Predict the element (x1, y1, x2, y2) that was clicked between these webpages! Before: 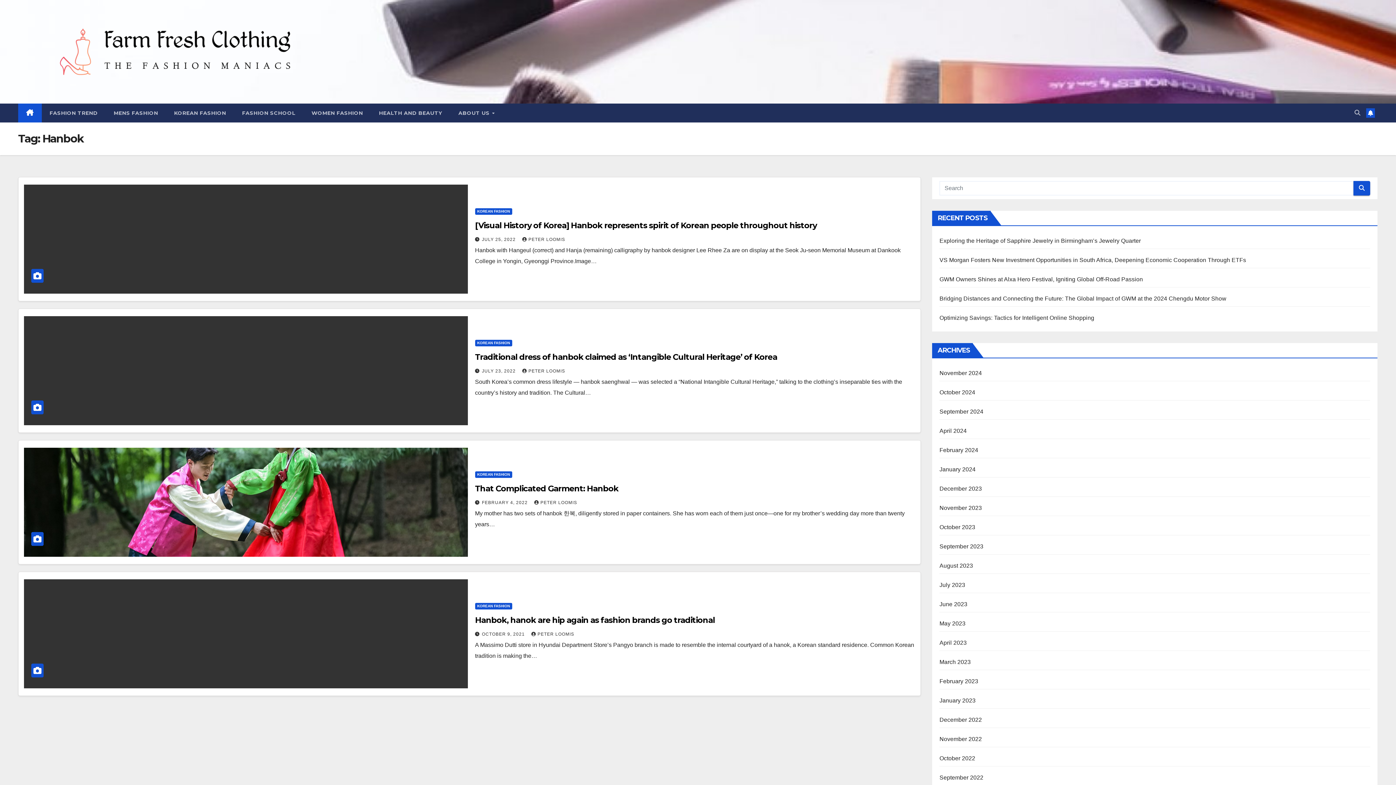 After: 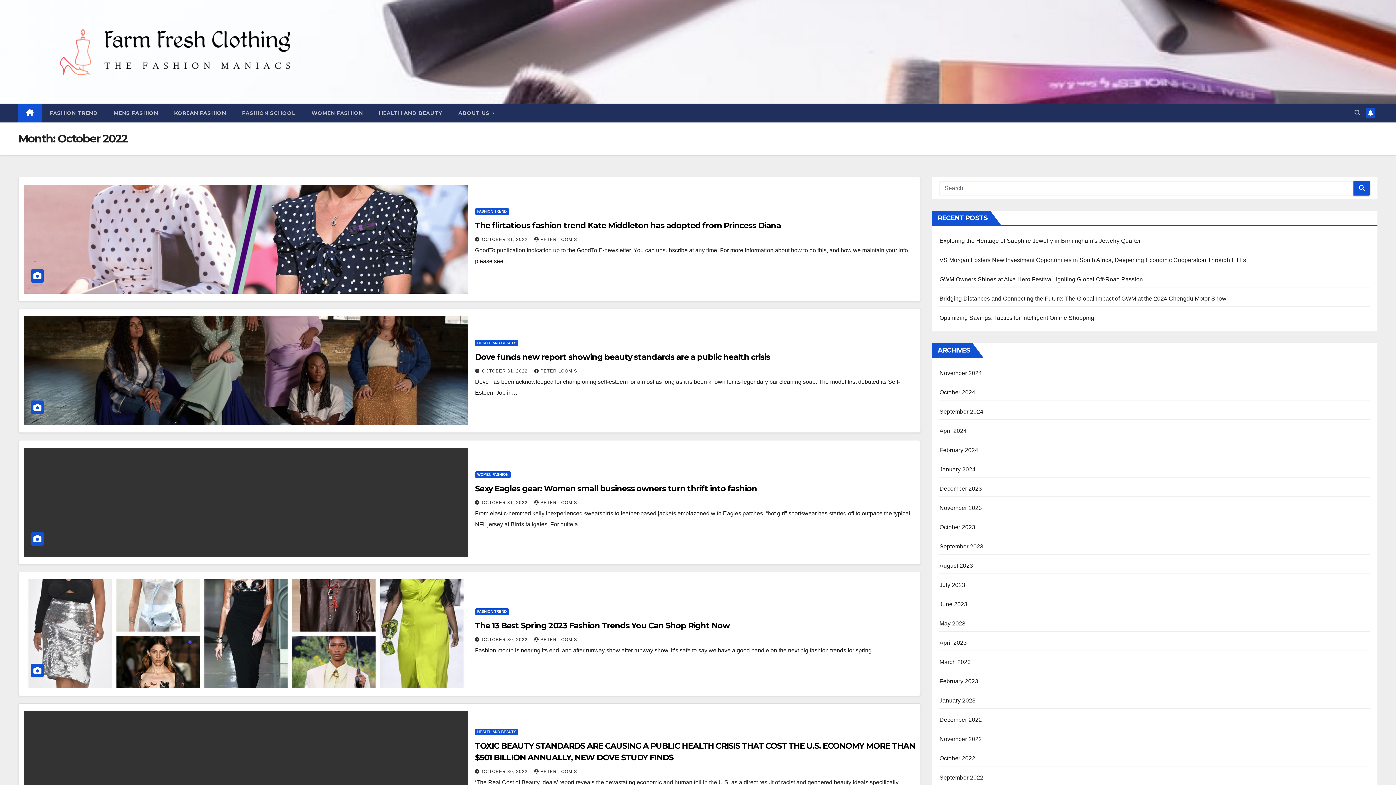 Action: bbox: (939, 755, 975, 761) label: October 2022